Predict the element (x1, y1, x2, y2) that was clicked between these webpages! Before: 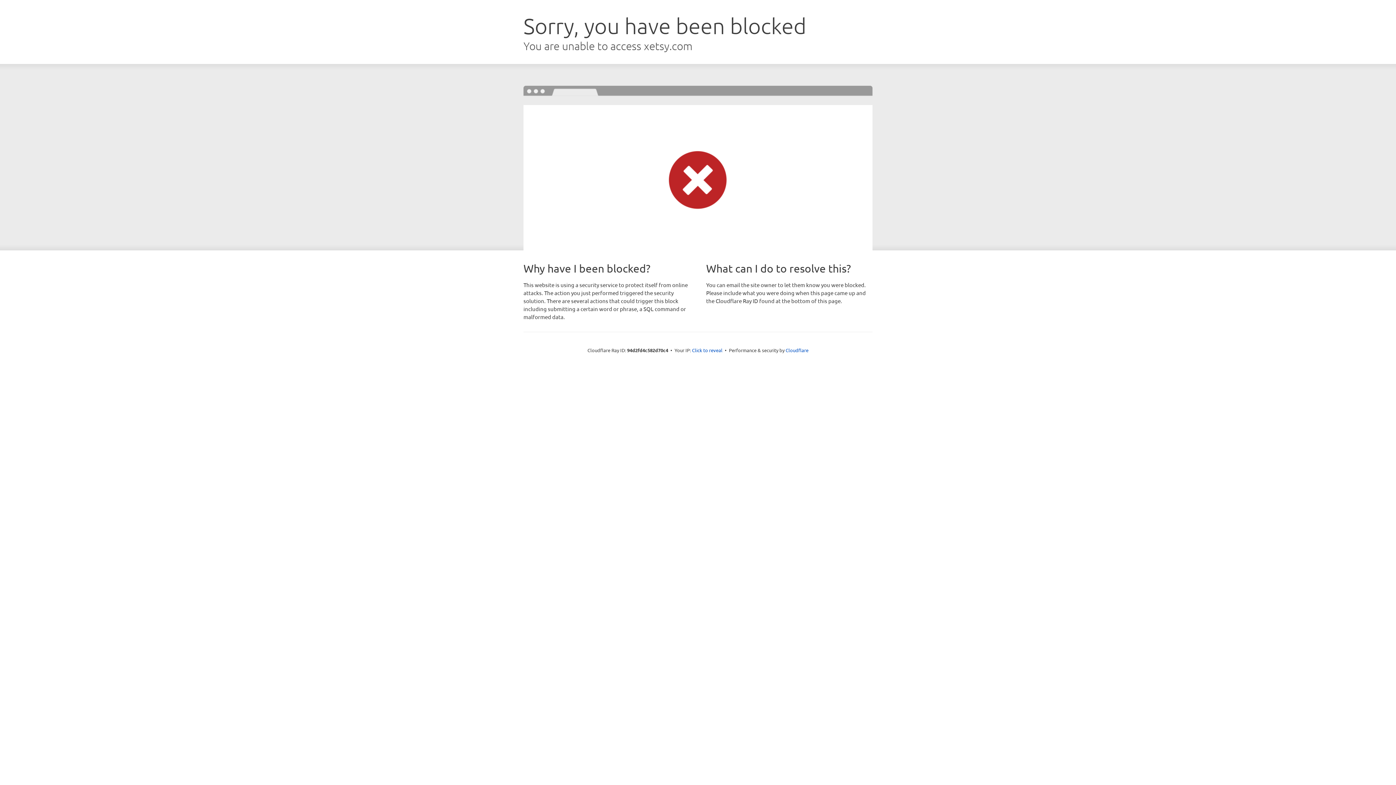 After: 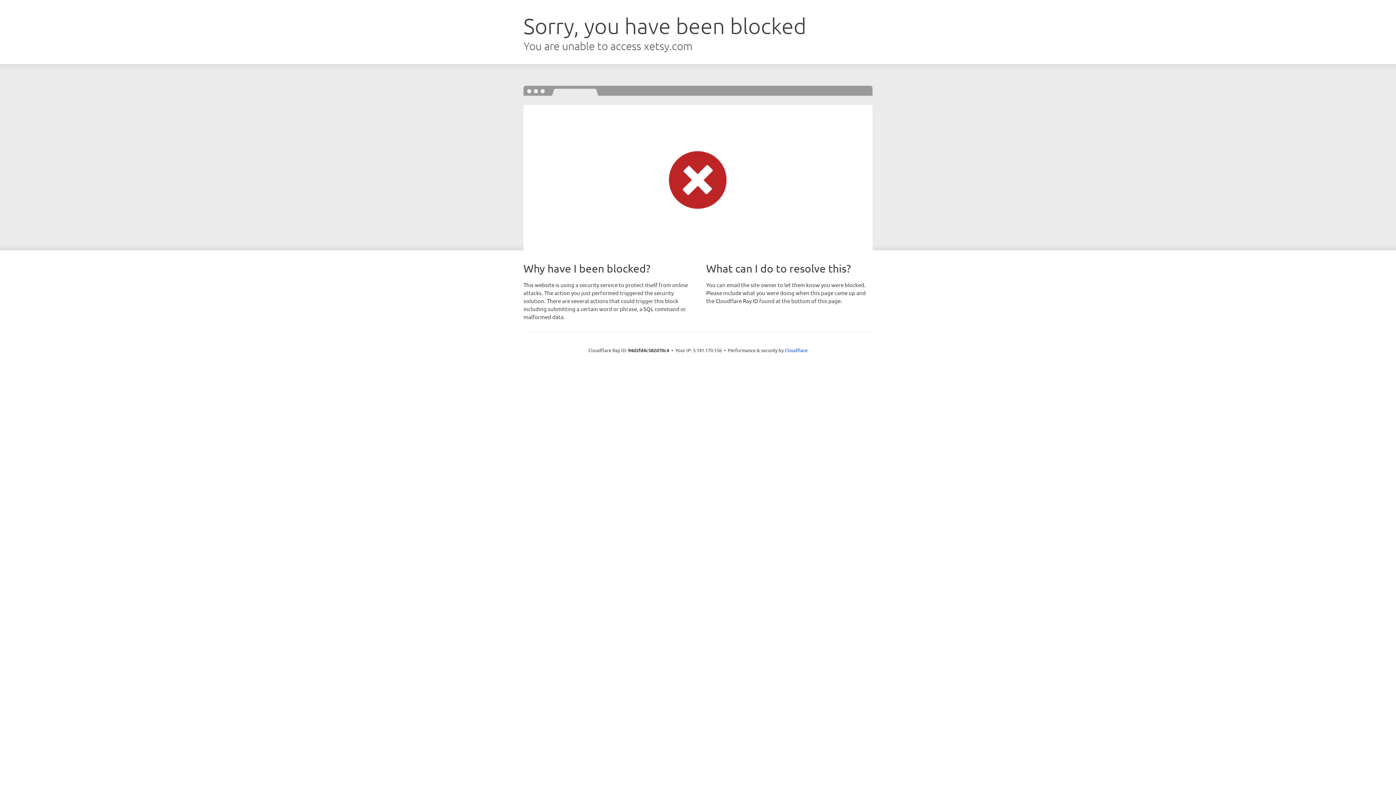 Action: label: Click to reveal bbox: (692, 346, 722, 353)